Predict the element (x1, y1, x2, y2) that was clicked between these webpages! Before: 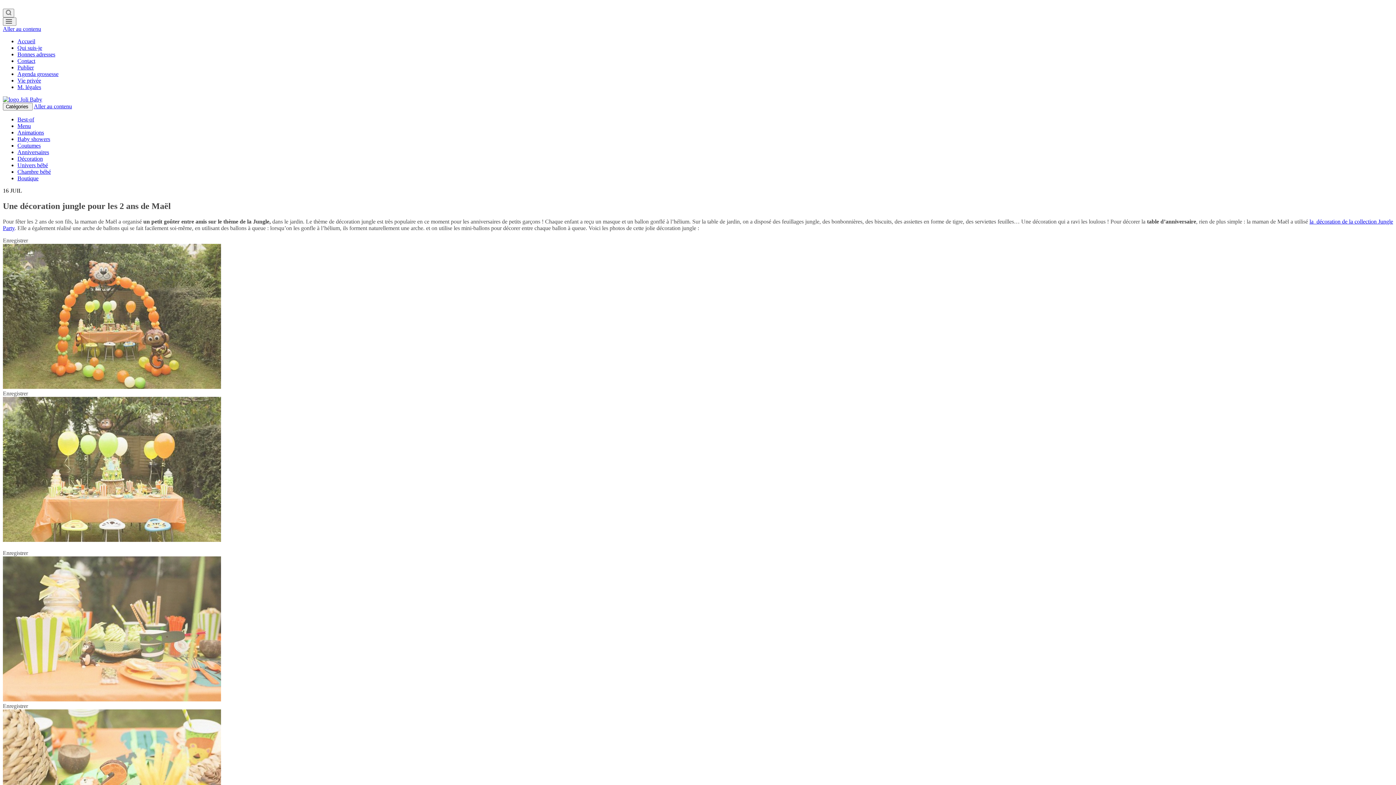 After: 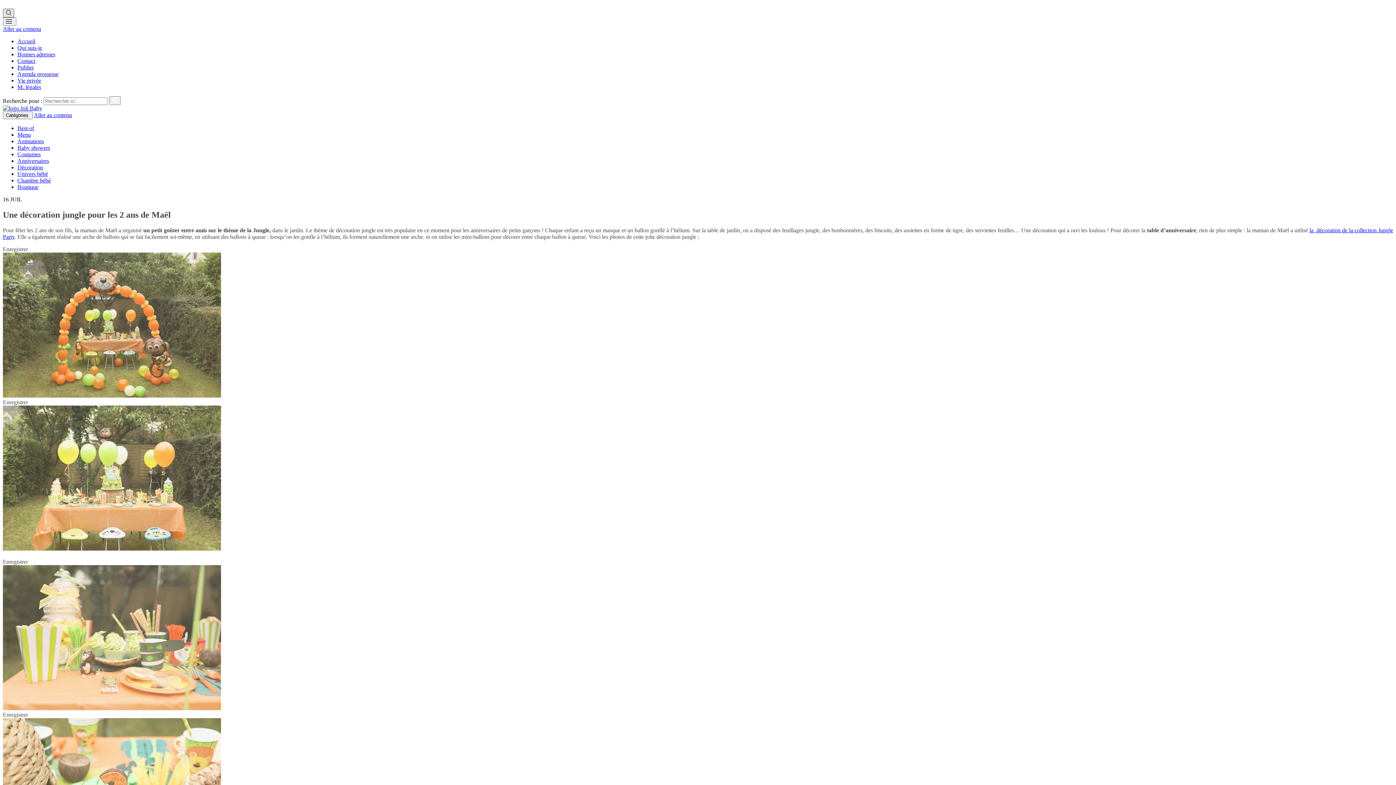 Action: bbox: (2, 8, 14, 17)